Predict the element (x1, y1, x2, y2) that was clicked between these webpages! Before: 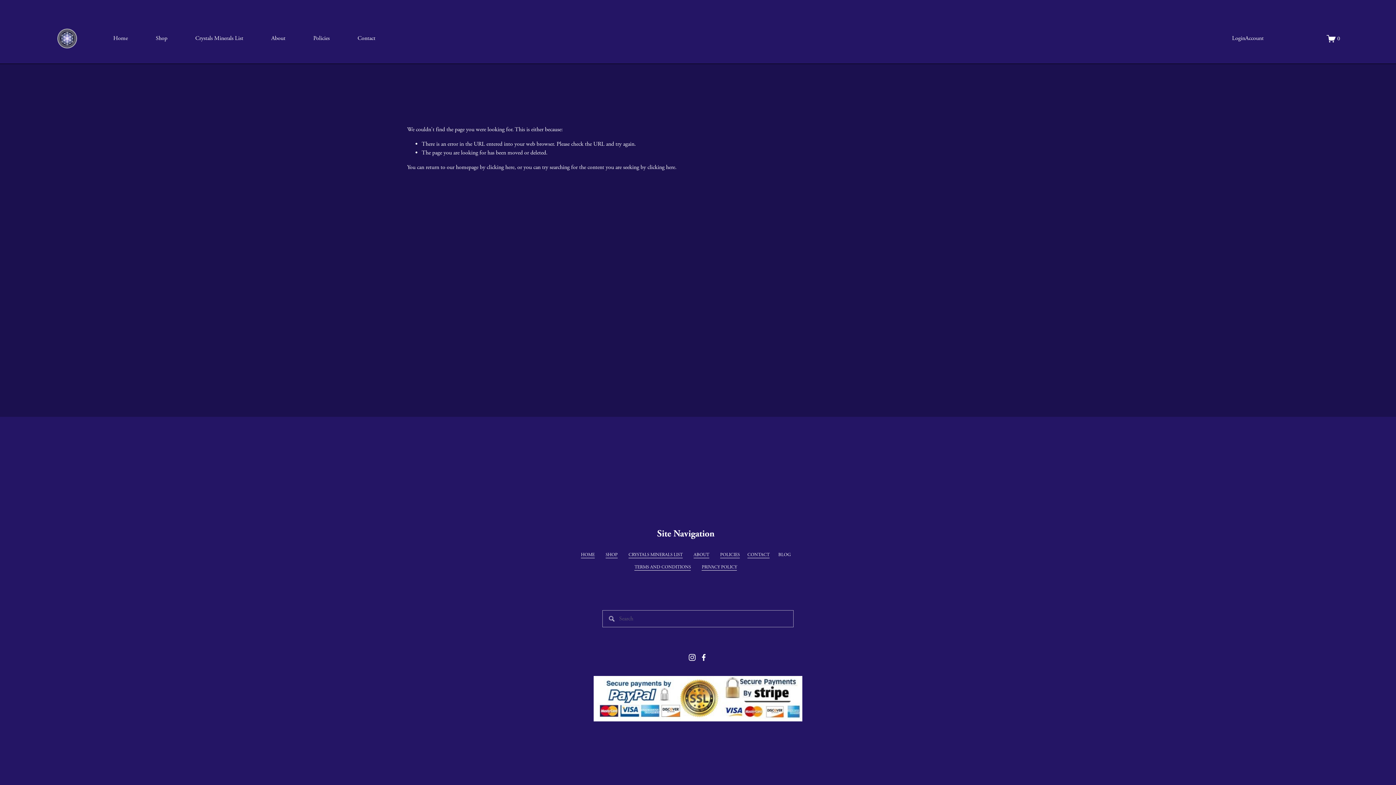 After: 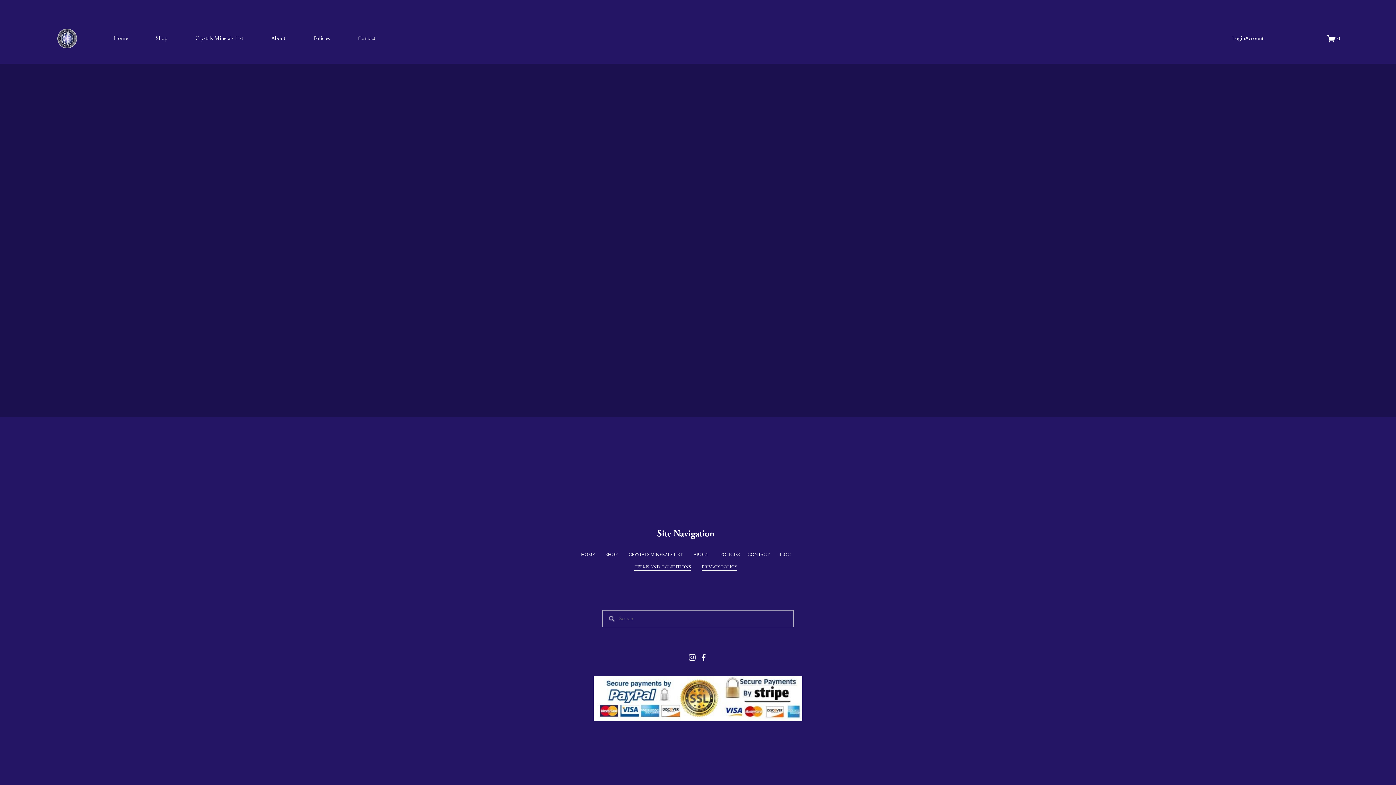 Action: bbox: (1326, 34, 1340, 43) label: 0